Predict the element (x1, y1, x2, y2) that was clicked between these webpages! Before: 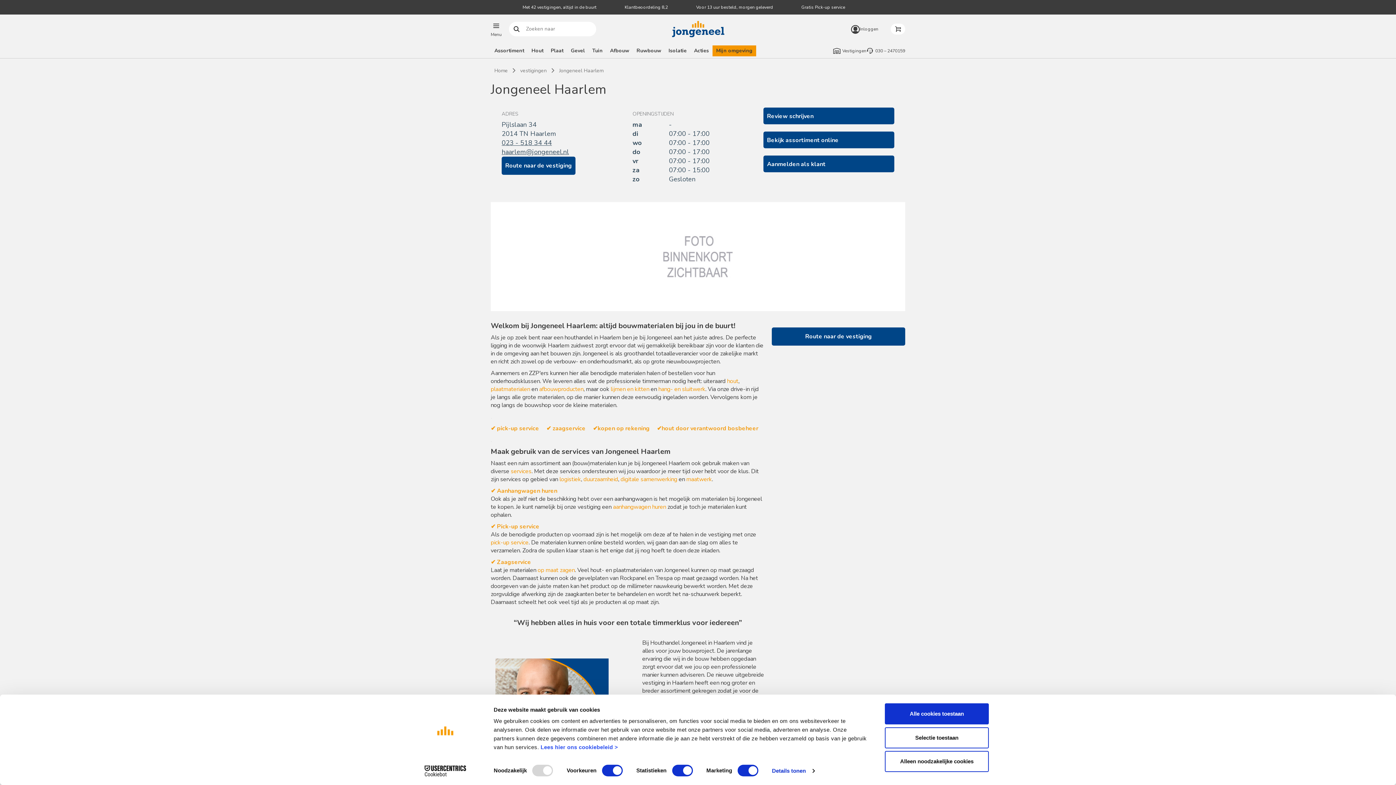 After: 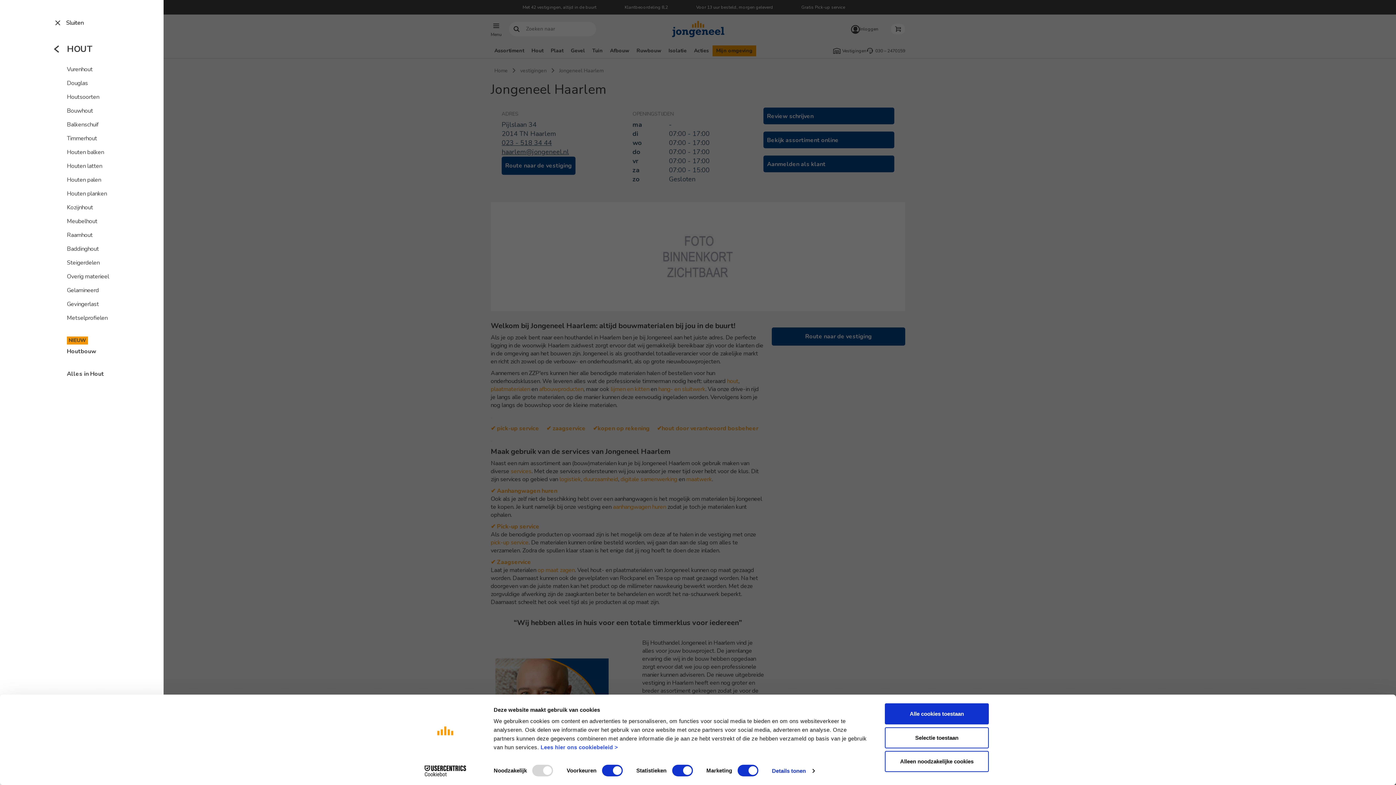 Action: bbox: (528, 45, 547, 56) label: Hout